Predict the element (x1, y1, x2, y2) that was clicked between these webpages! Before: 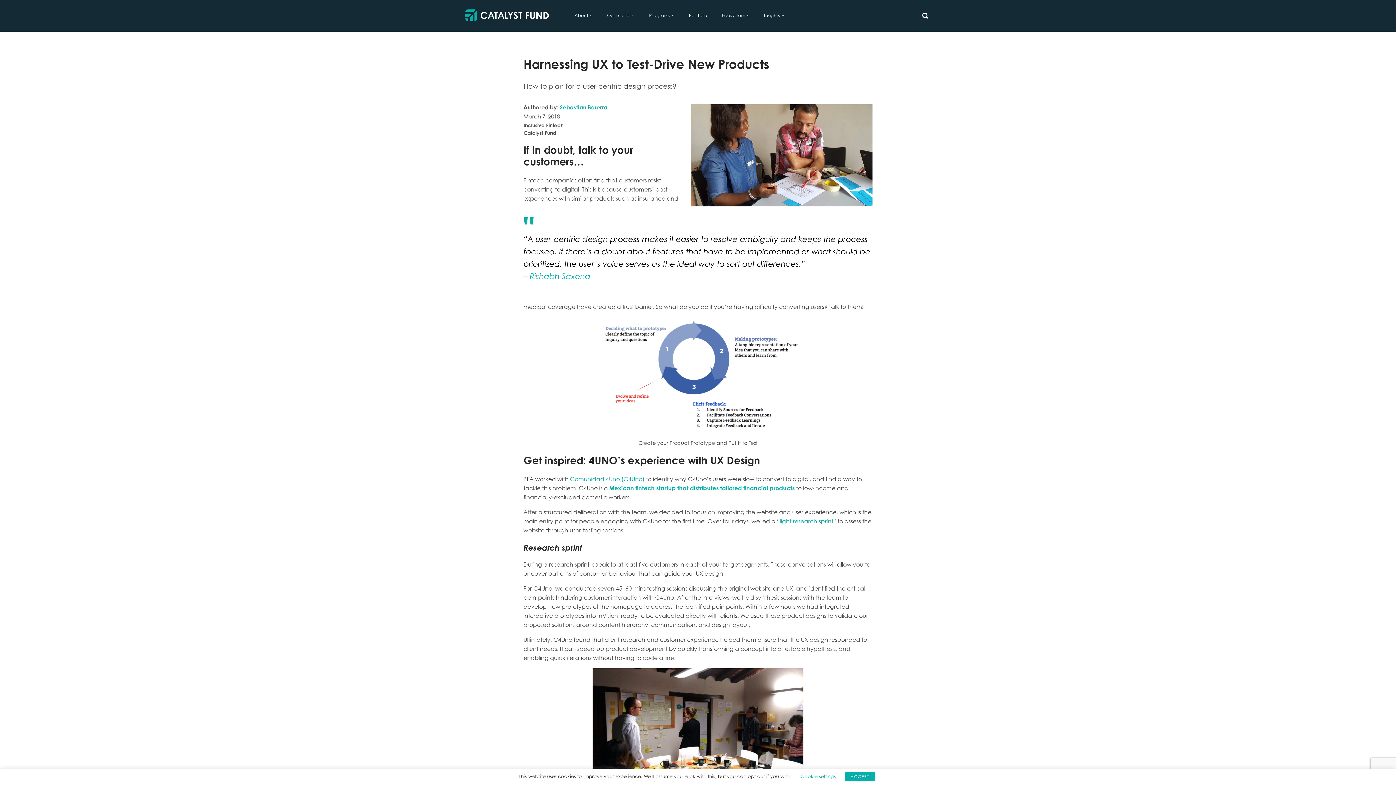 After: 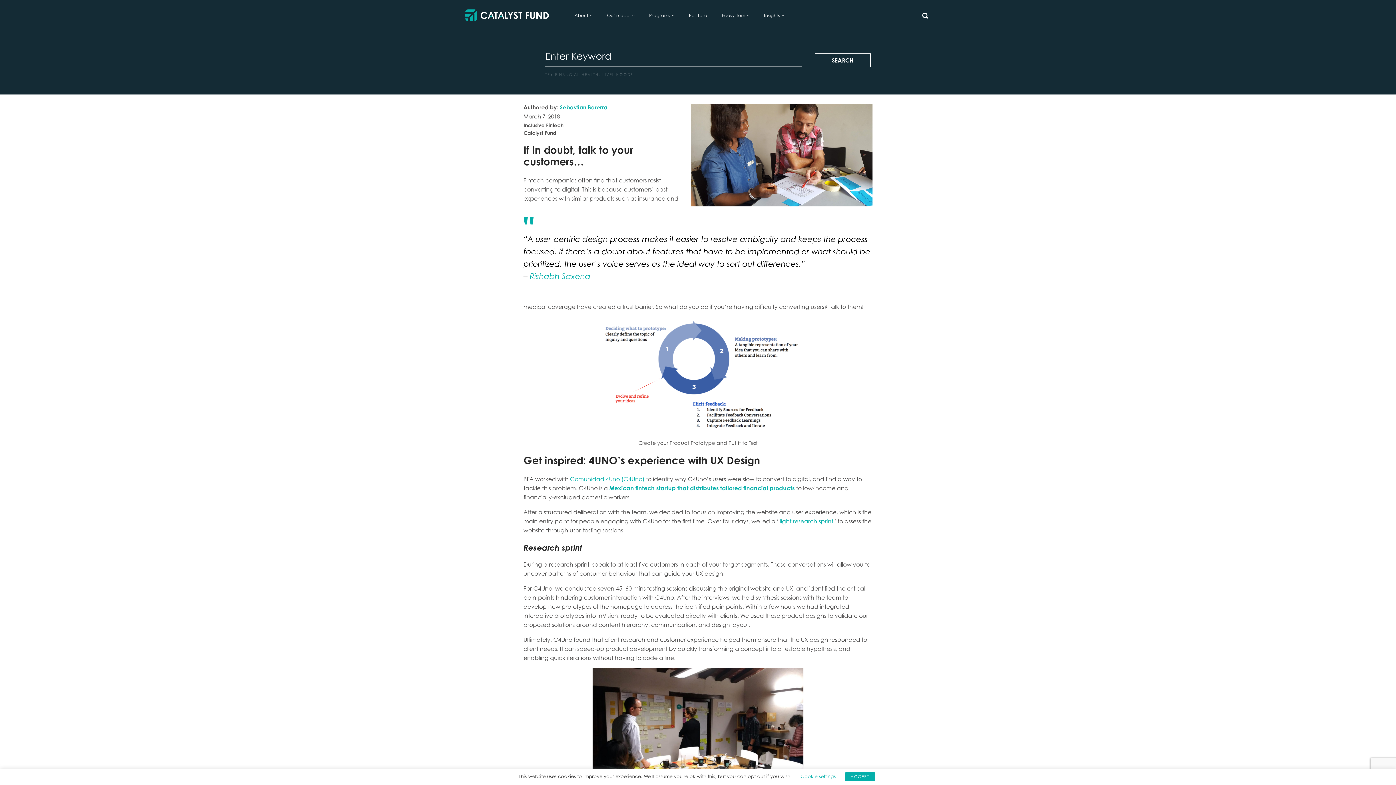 Action: bbox: (920, 8, 930, 22)